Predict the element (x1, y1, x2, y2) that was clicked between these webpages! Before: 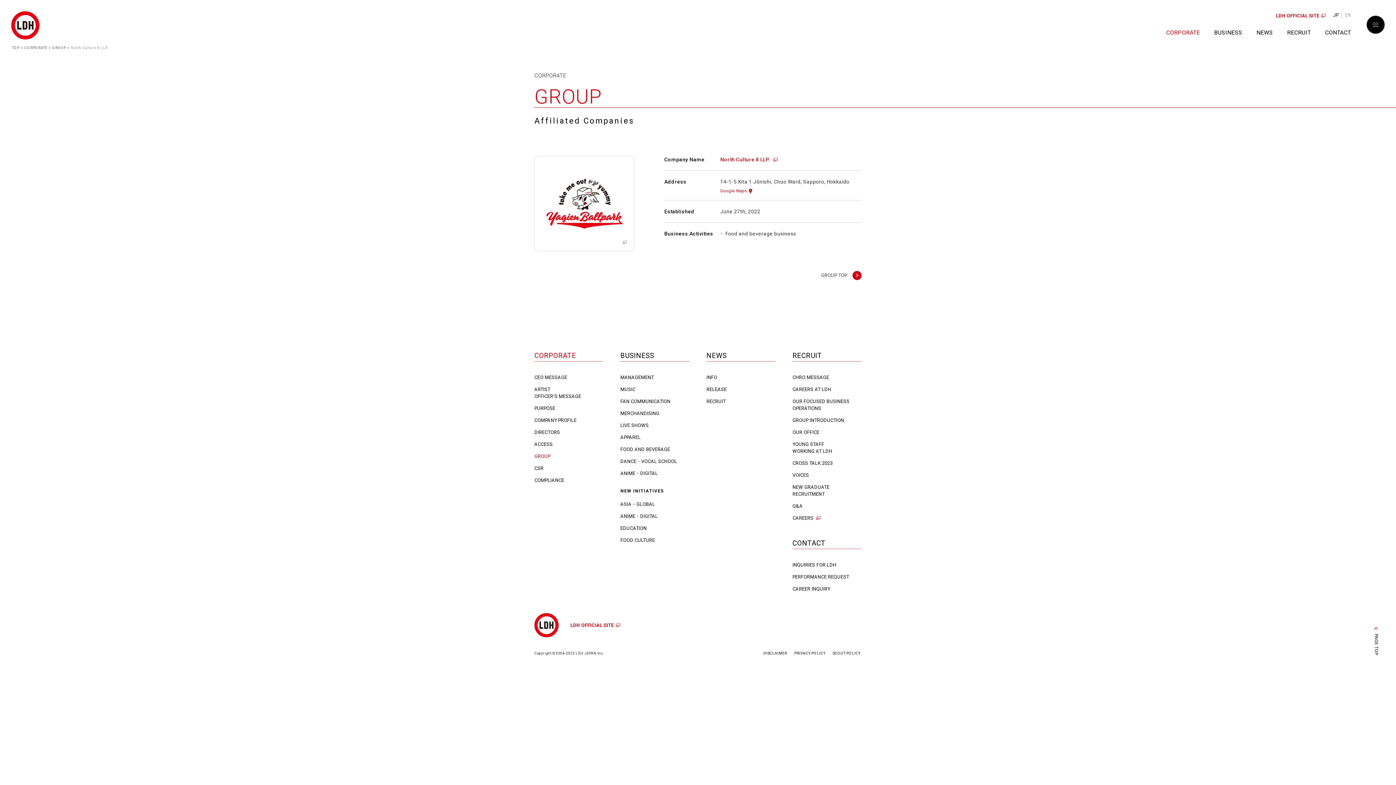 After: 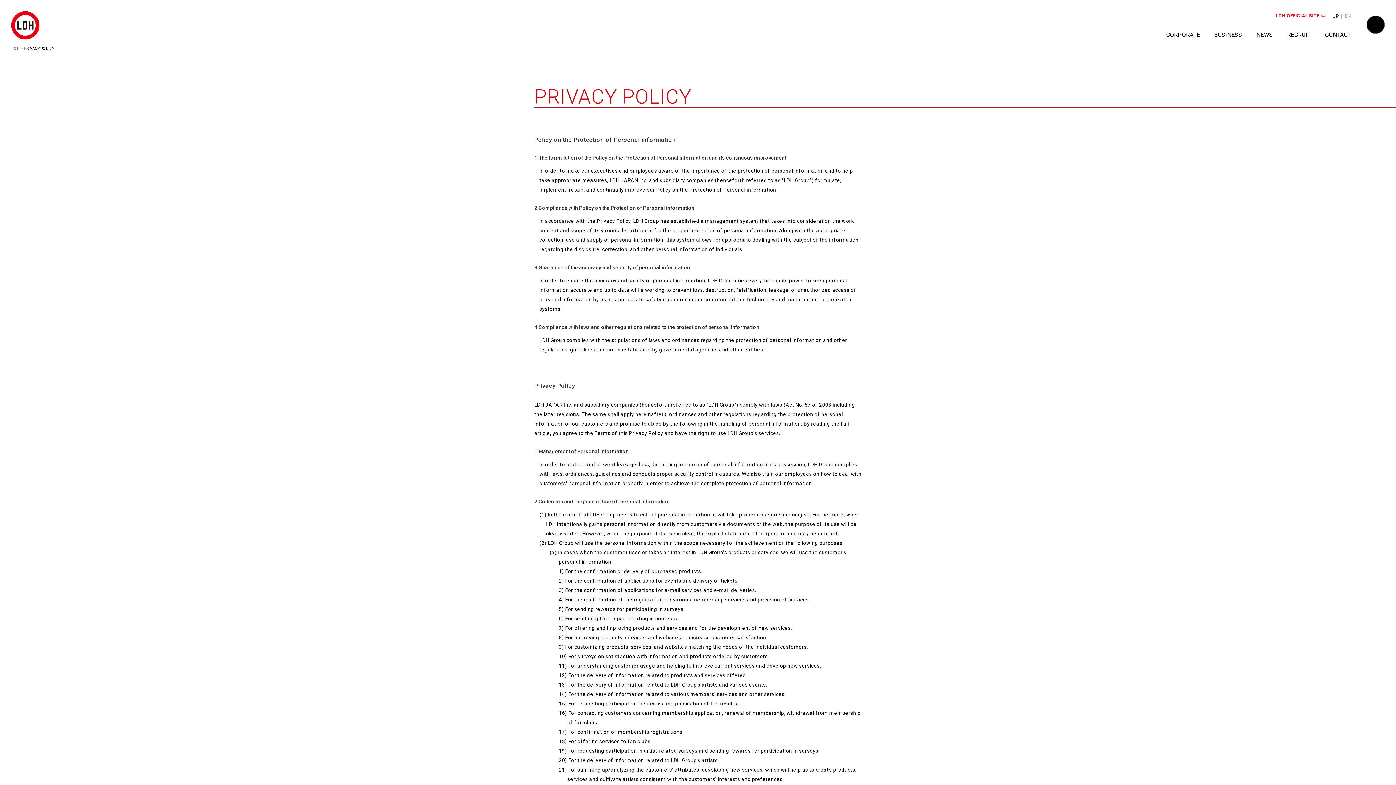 Action: bbox: (794, 651, 825, 655) label: PRIVACY POLICY